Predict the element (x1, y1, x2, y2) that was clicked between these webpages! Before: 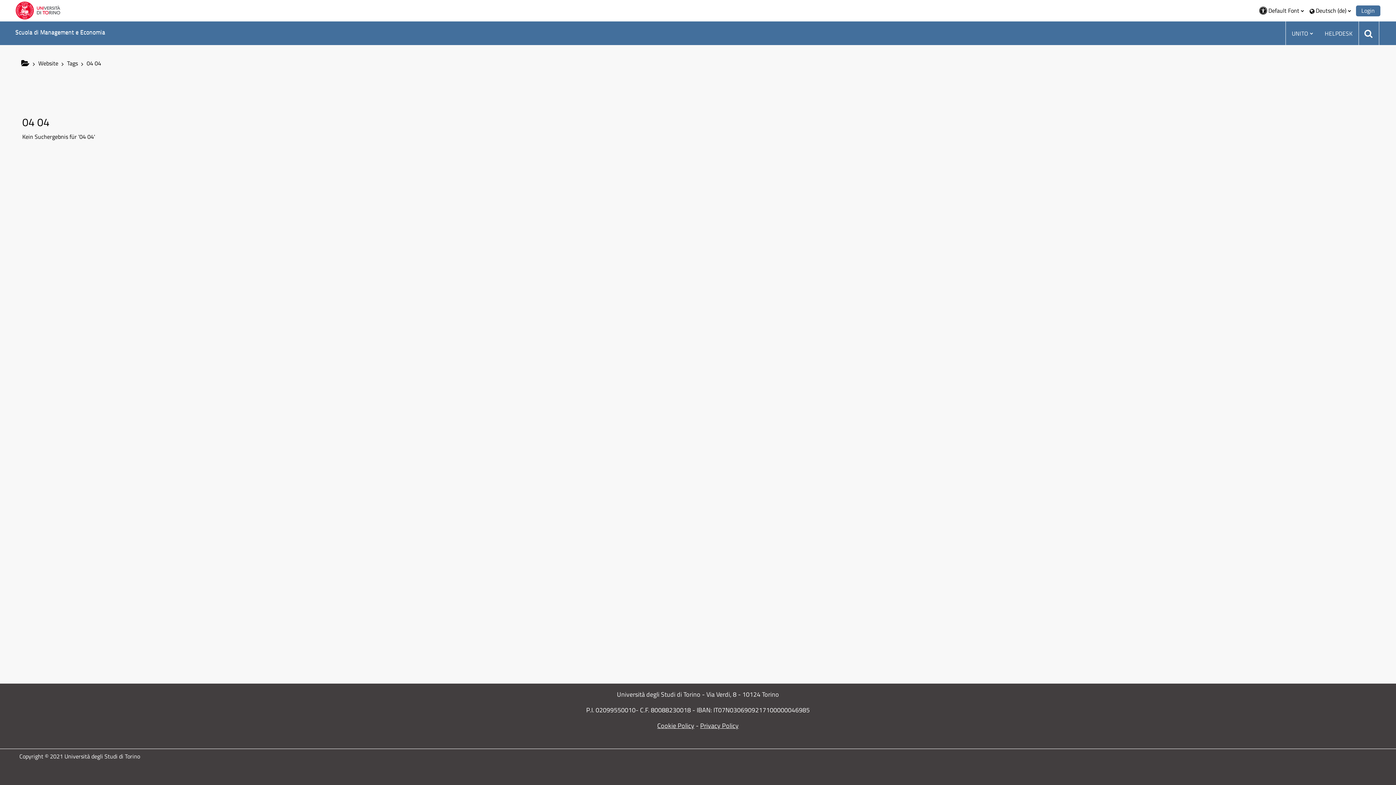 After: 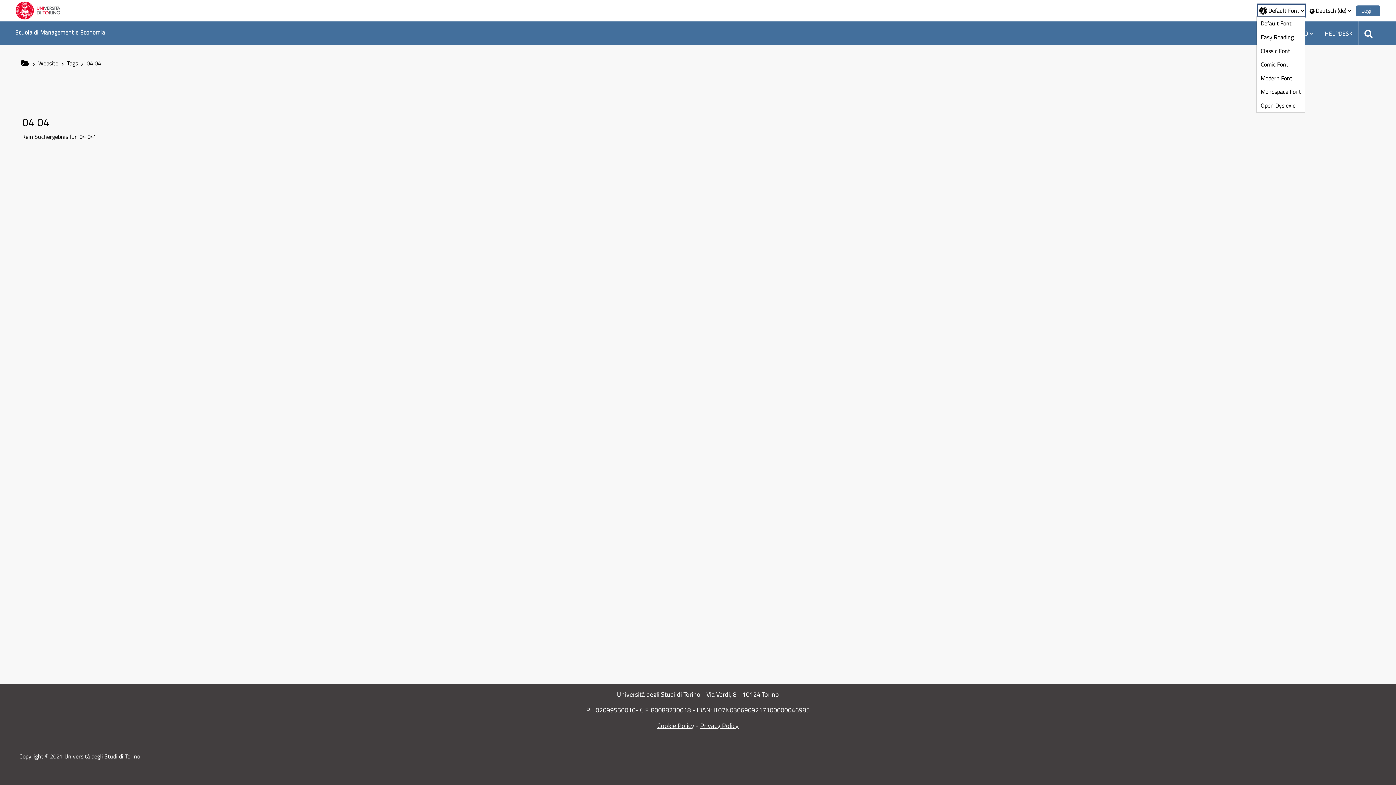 Action: bbox: (1258, 4, 1305, 16) label:  Default Font